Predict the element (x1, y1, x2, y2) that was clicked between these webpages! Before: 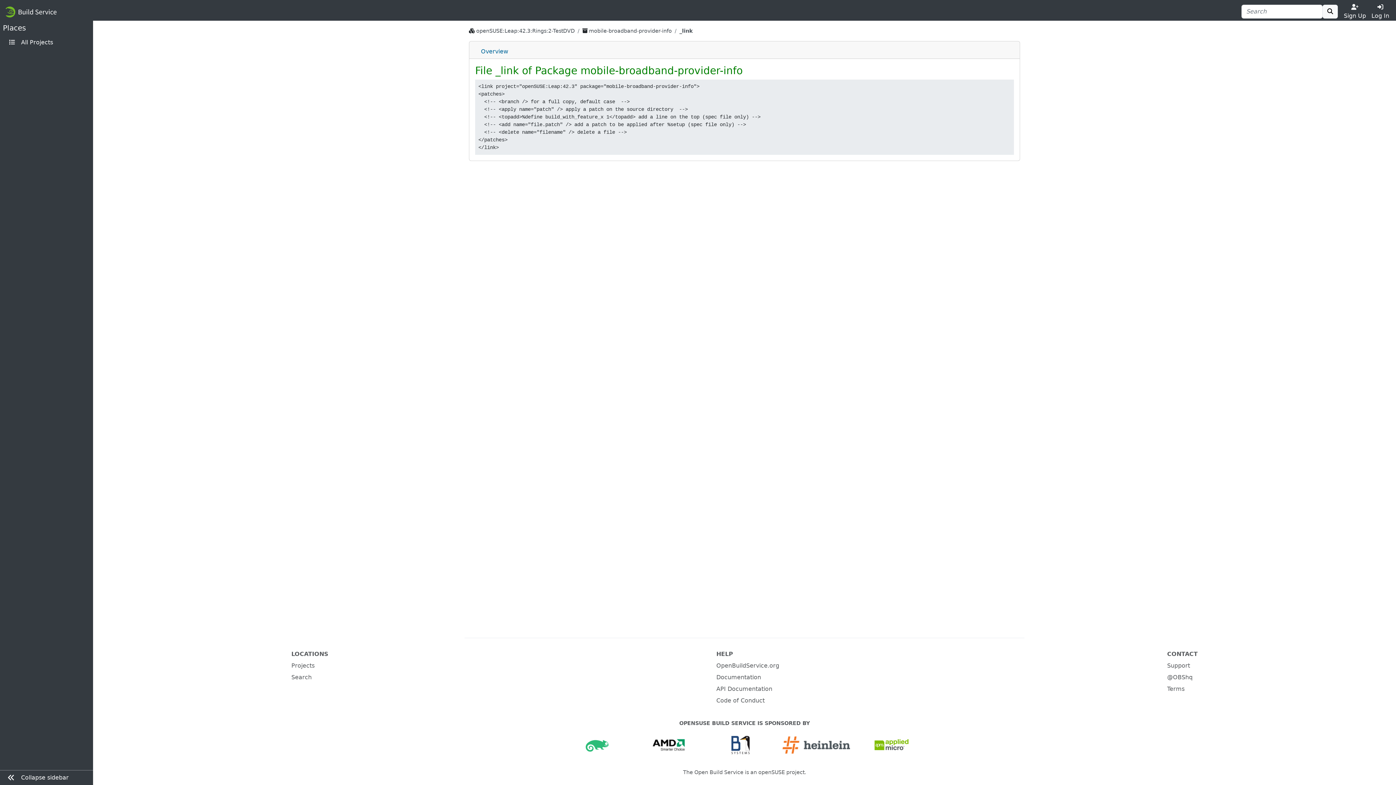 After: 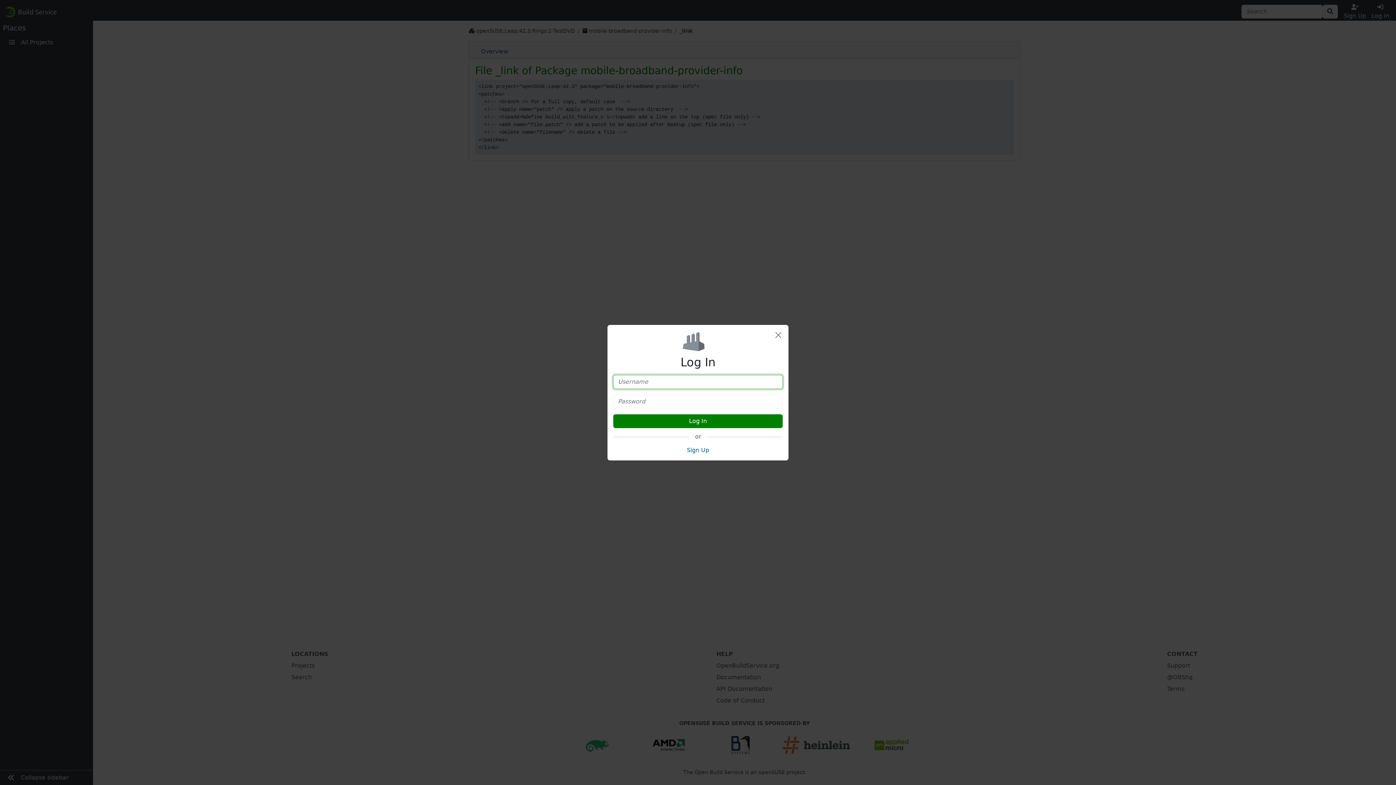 Action: label: Log In bbox: (1369, 2, 1392, 20)